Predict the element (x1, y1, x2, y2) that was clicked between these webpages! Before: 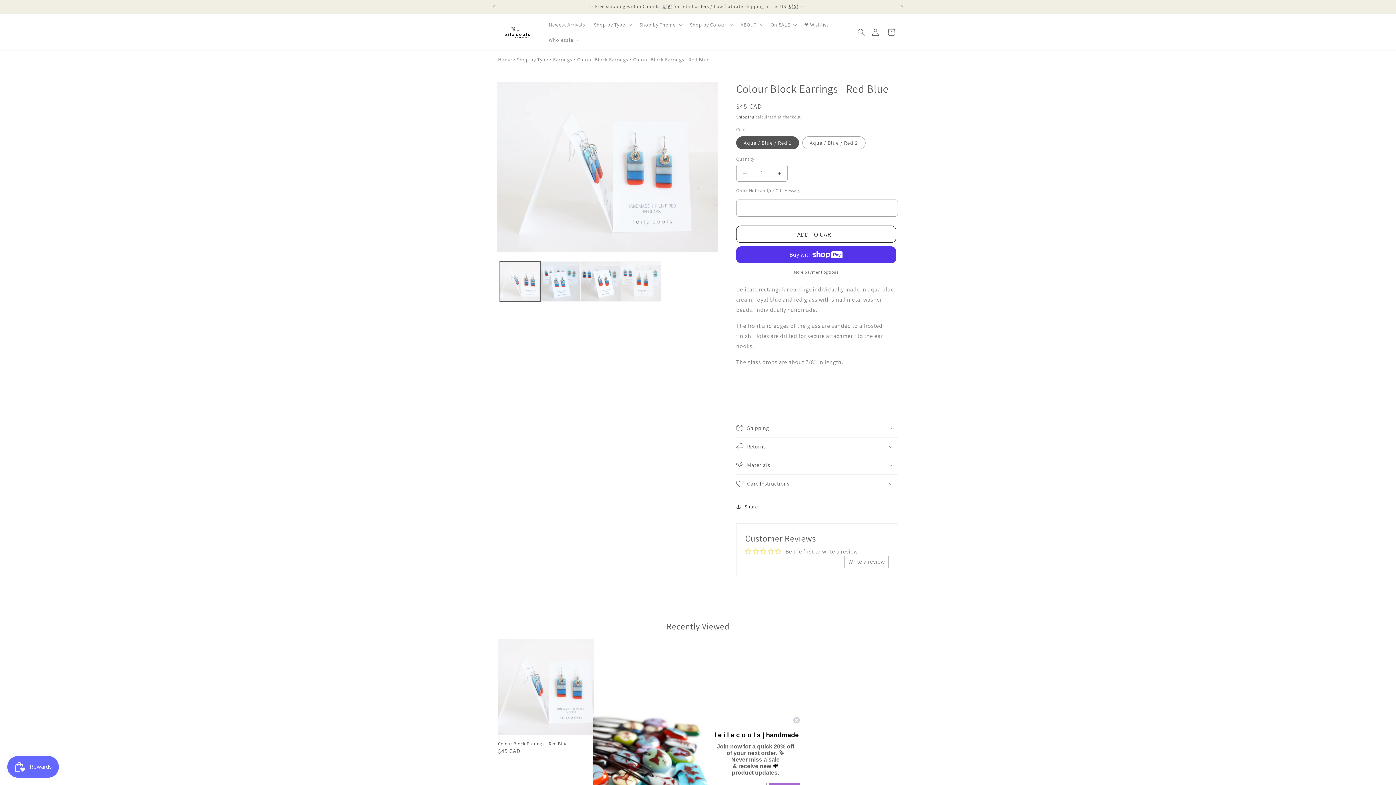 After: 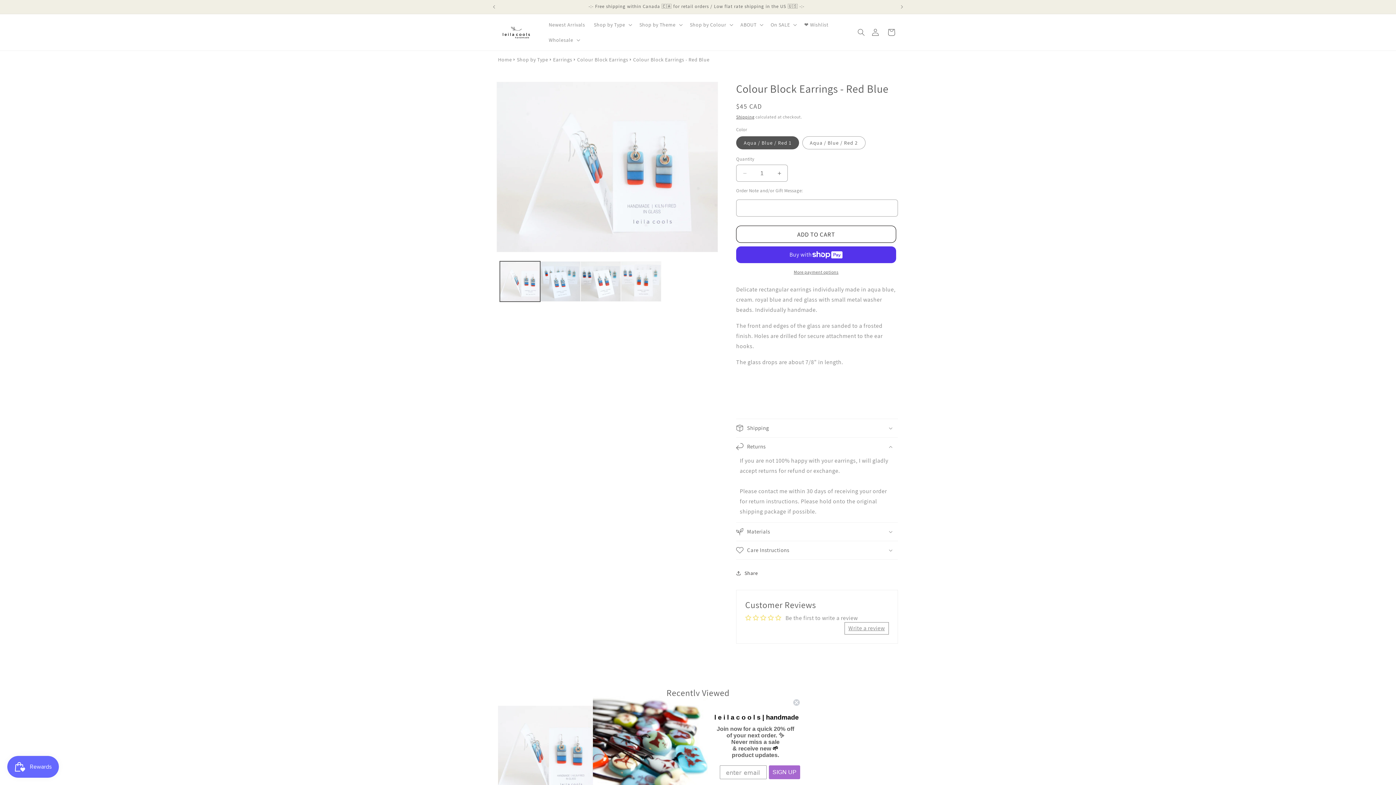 Action: bbox: (736, 437, 898, 456) label: Returns